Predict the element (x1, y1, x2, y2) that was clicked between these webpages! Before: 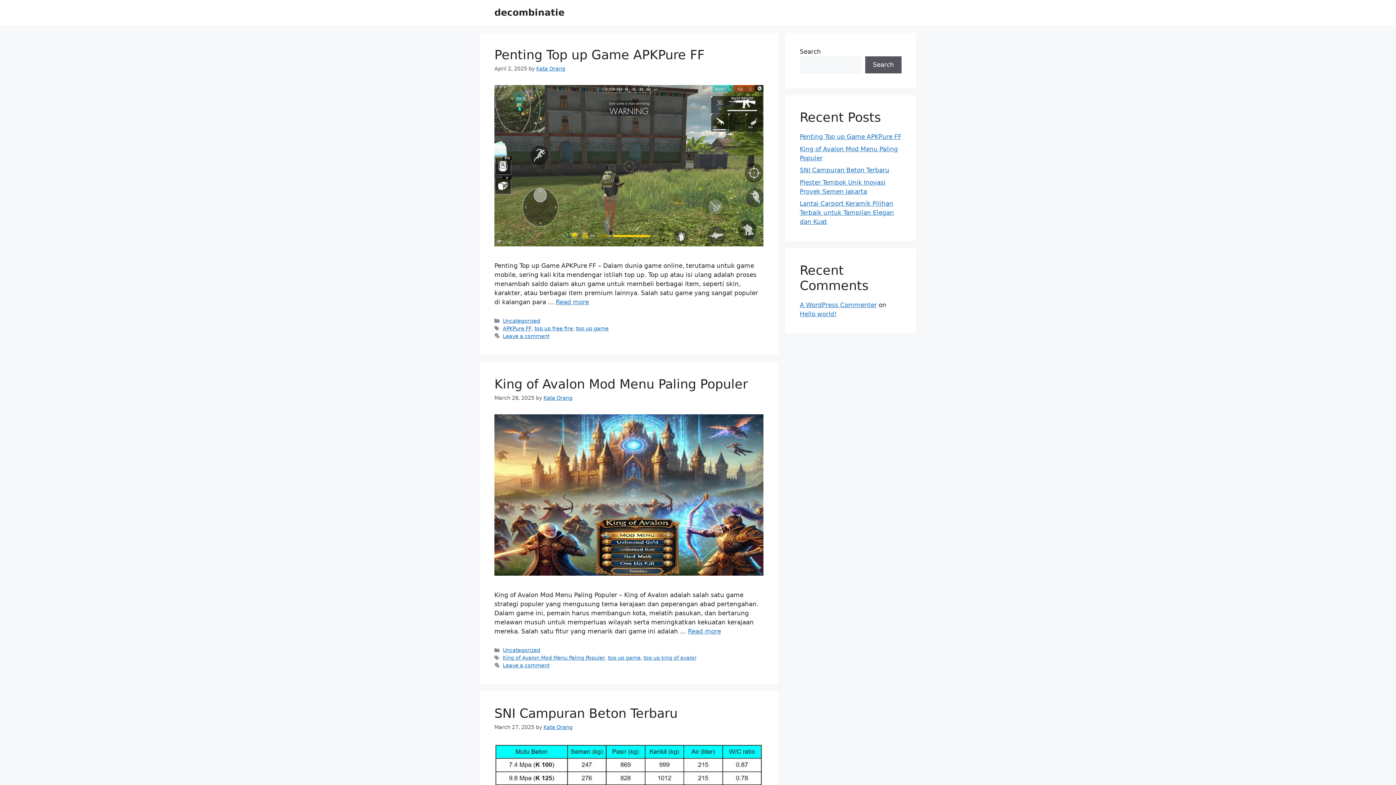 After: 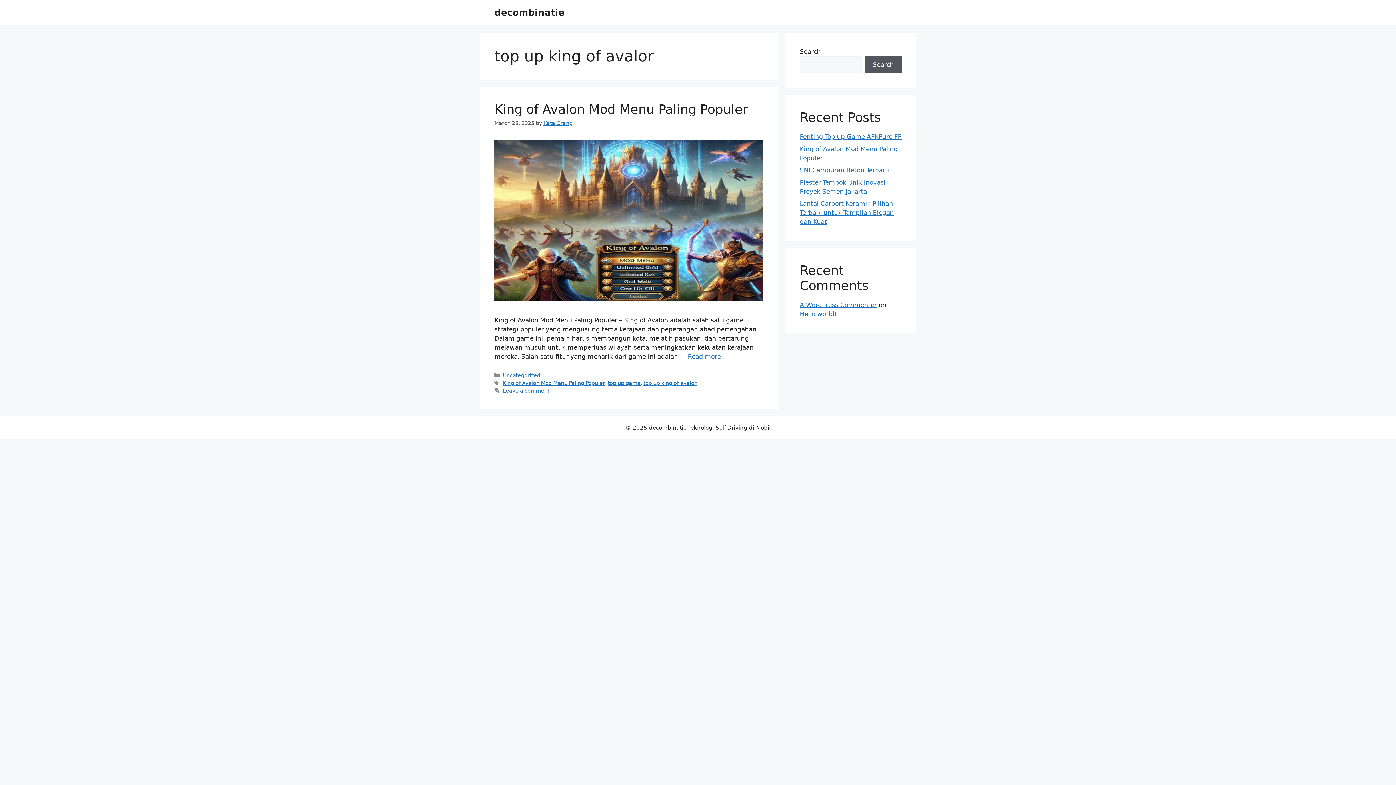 Action: bbox: (643, 655, 696, 661) label: top up king of avalor